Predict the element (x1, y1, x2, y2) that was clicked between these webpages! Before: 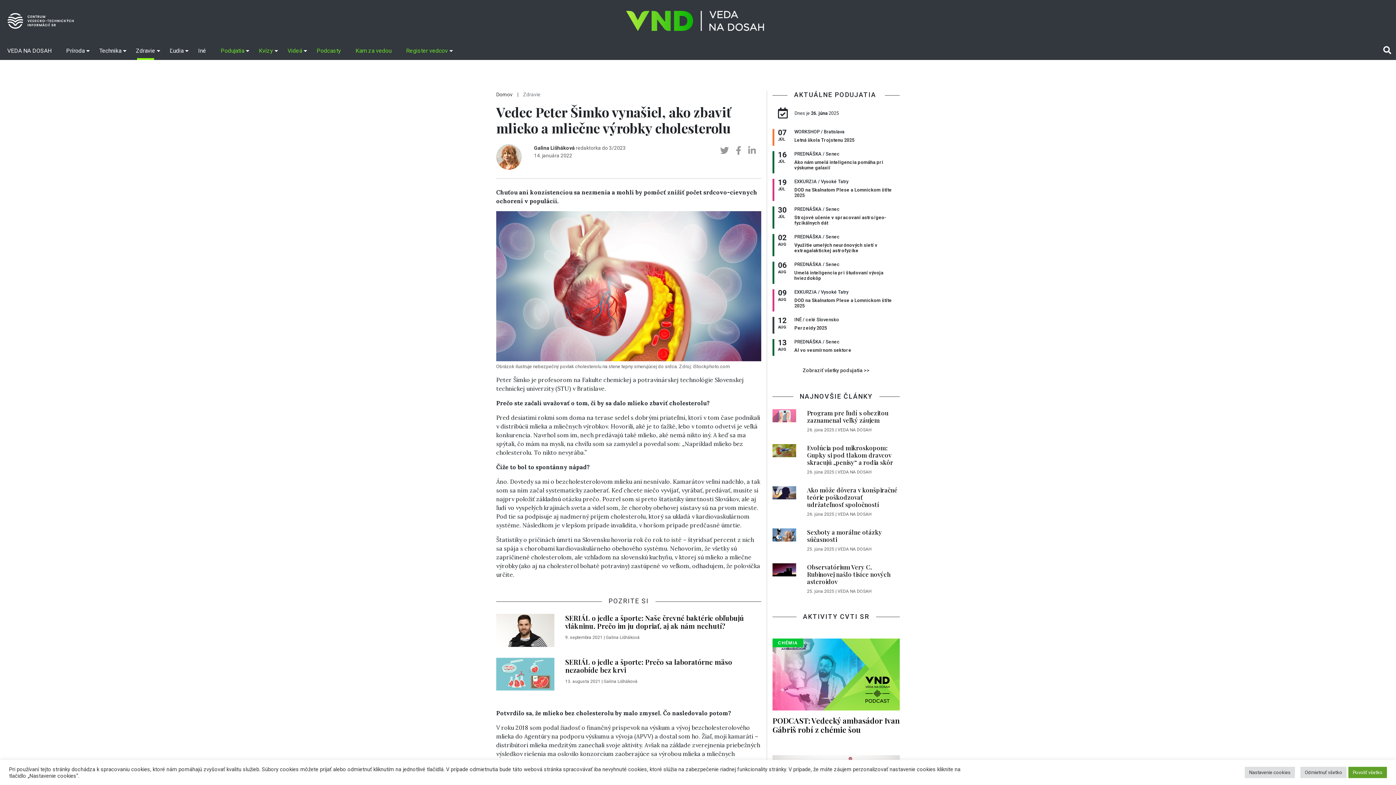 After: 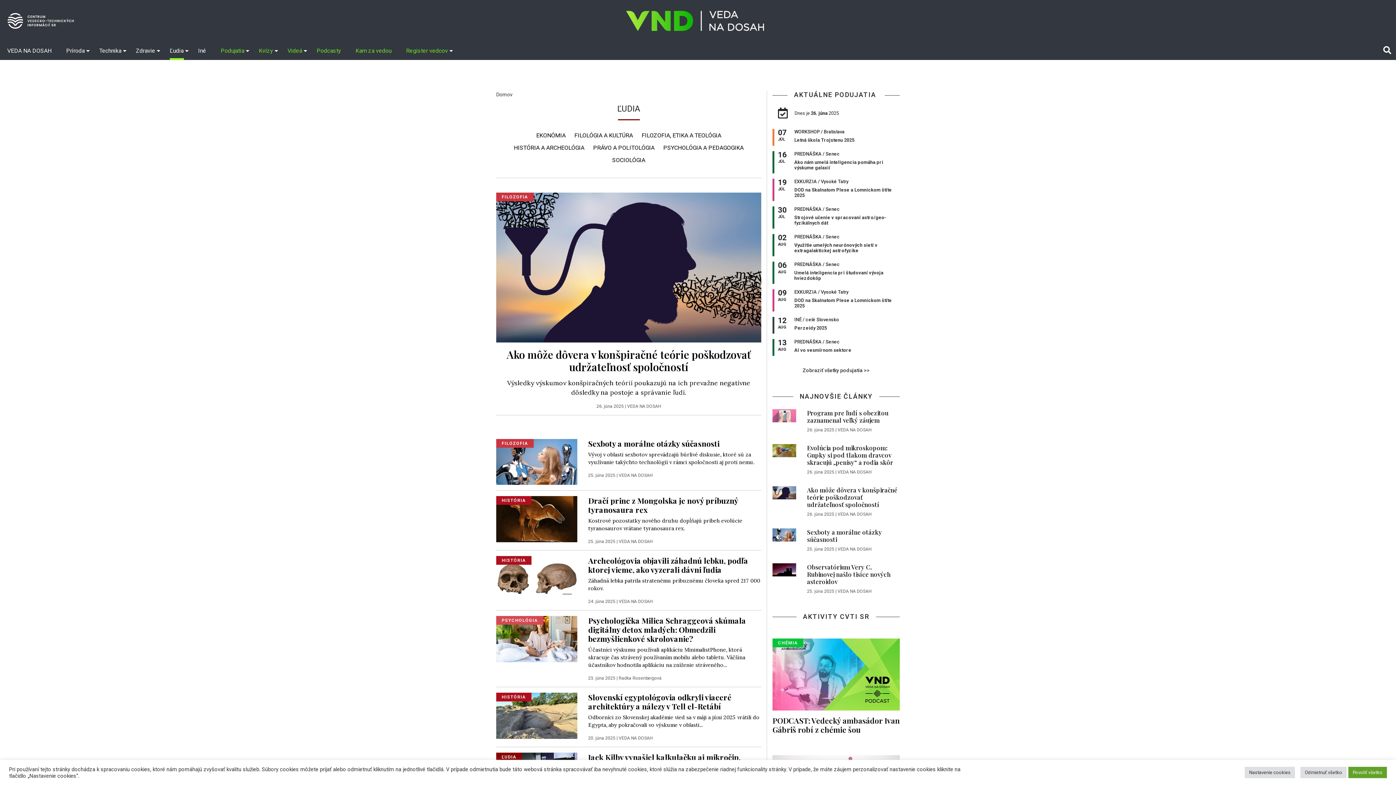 Action: label: Ľudia bbox: (162, 41, 190, 60)